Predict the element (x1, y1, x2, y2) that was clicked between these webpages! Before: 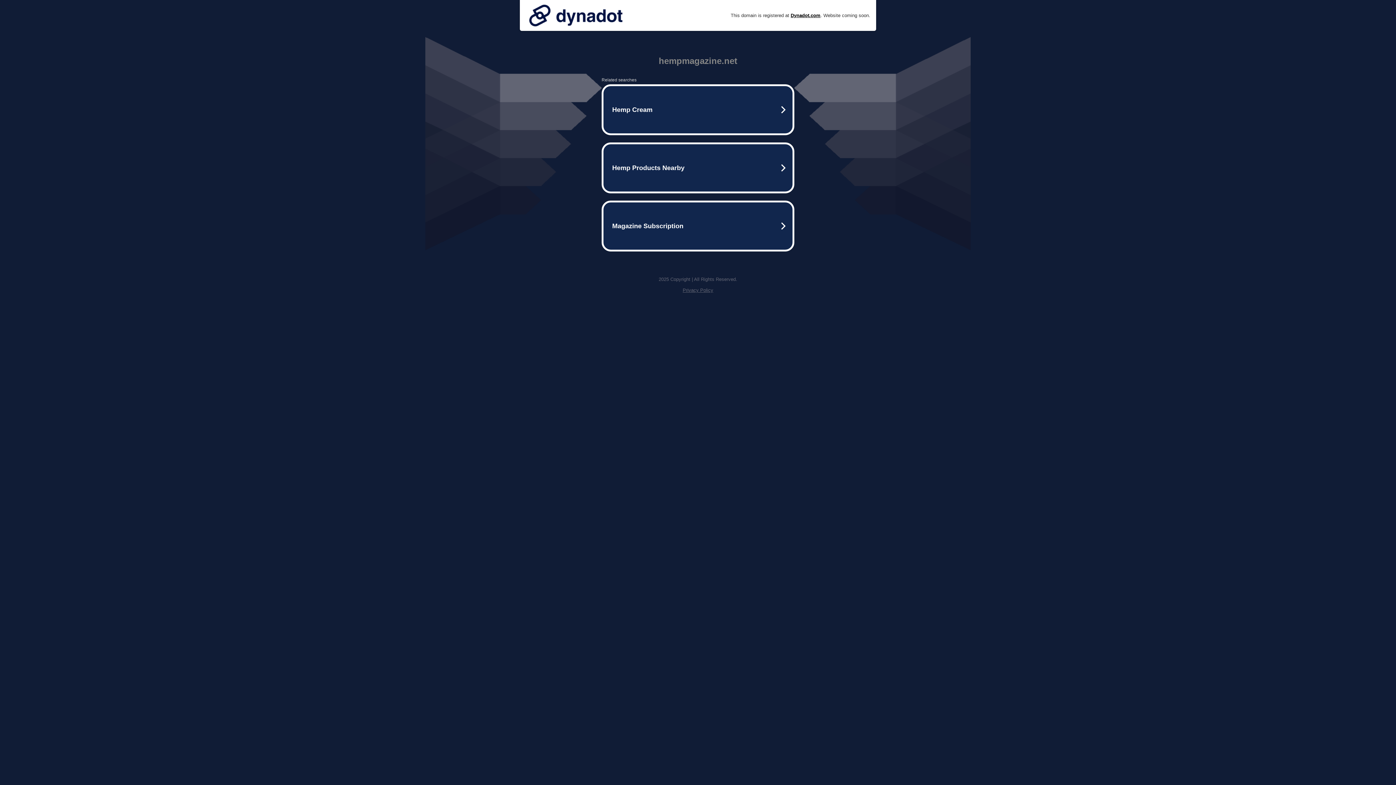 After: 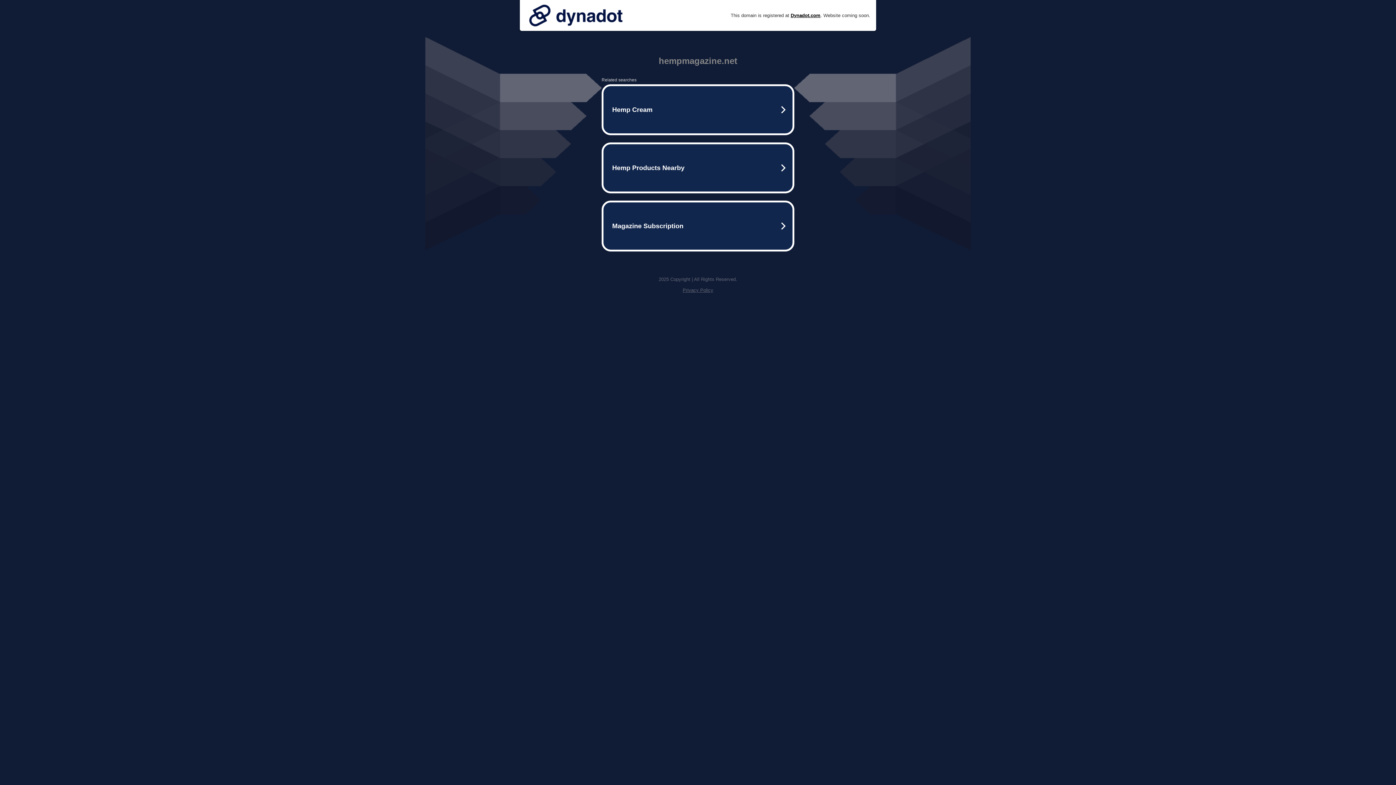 Action: bbox: (682, 287, 713, 293) label: Privacy Policy